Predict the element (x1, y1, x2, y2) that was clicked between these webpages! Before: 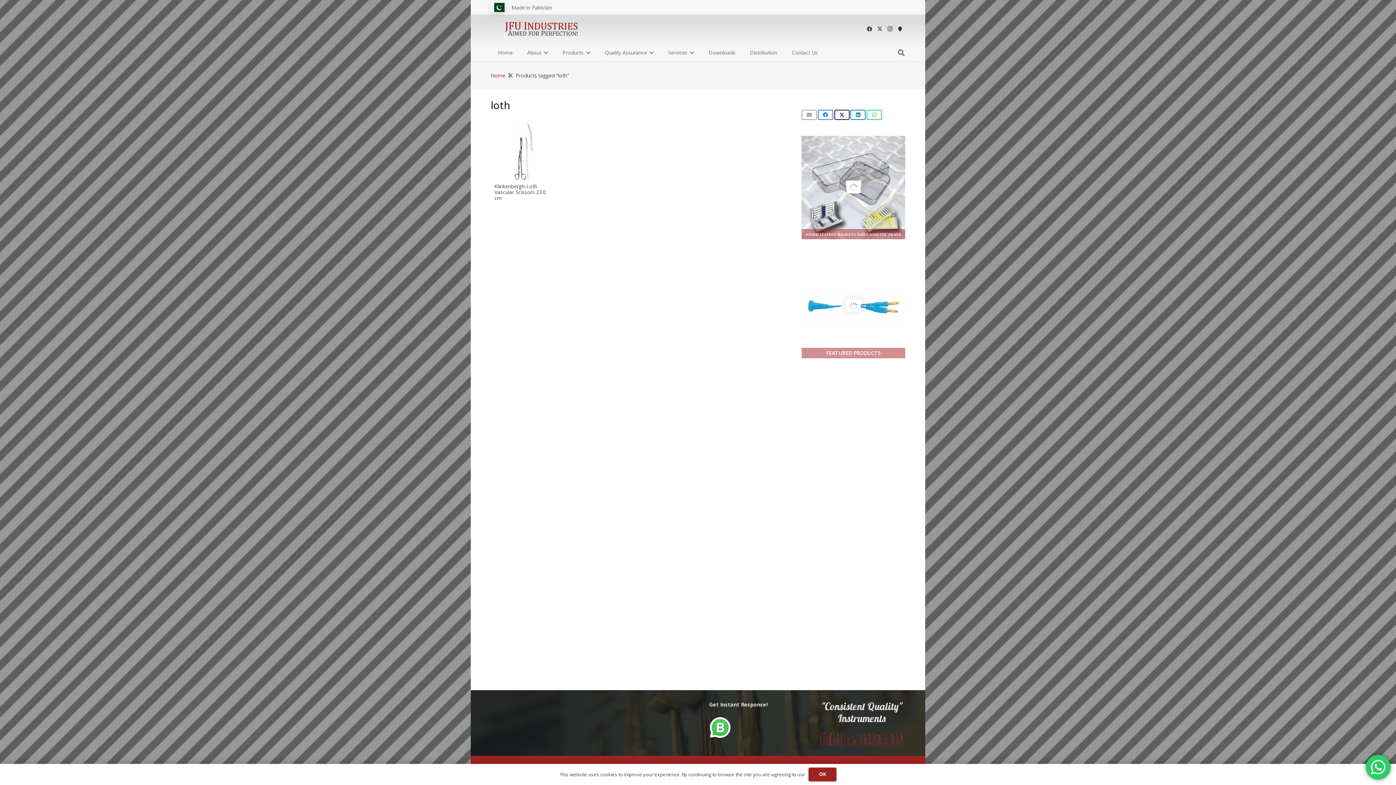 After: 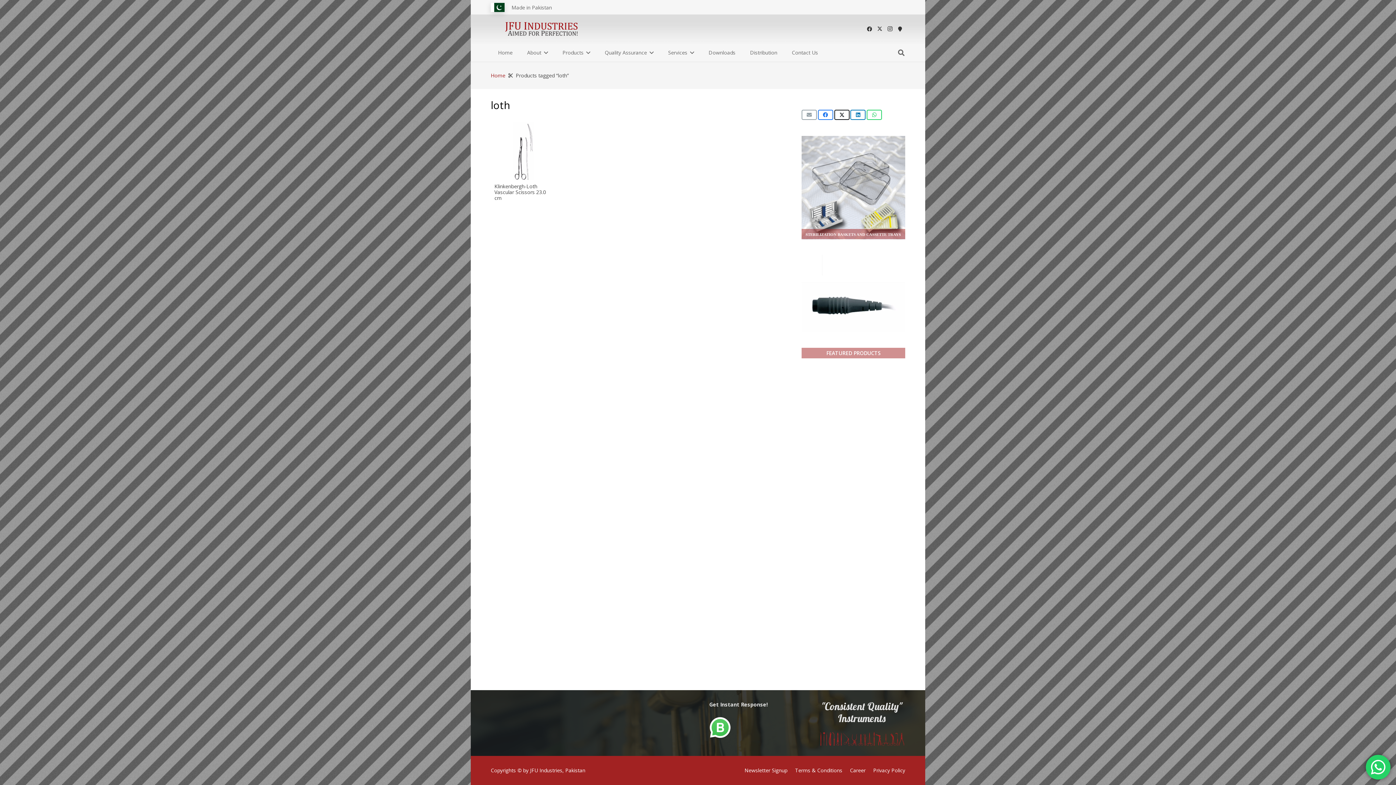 Action: label: OK bbox: (808, 767, 836, 781)